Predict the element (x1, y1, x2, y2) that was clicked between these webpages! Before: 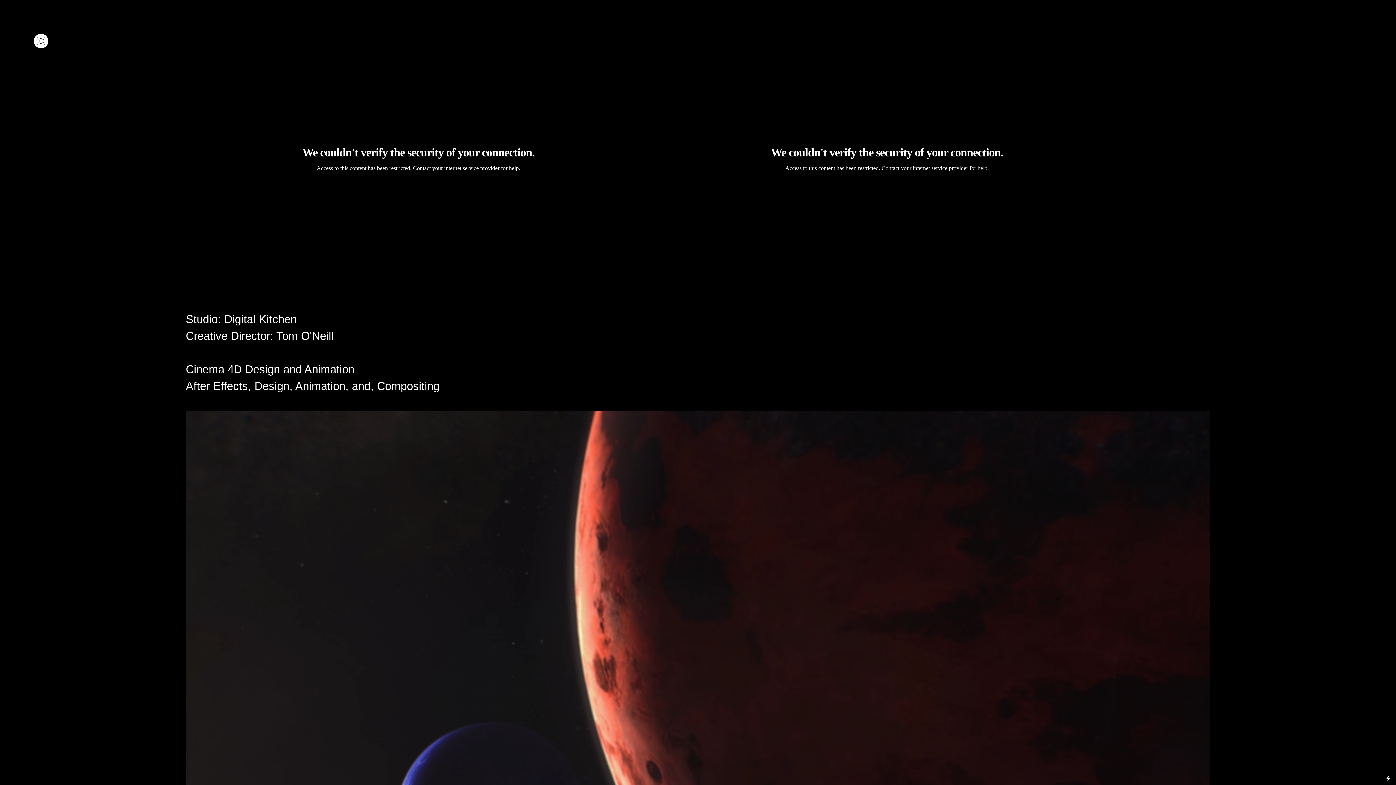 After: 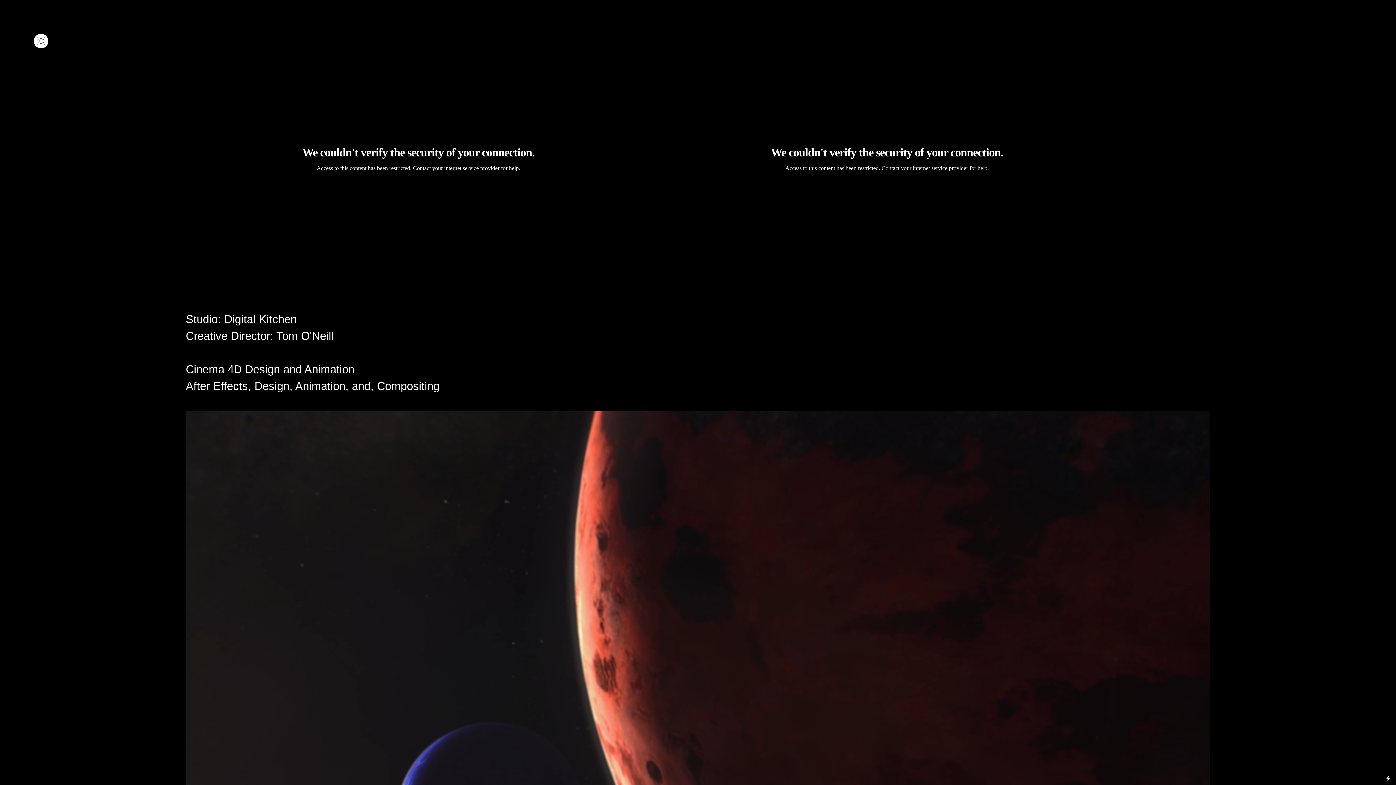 Action: bbox: (1384, 773, 1392, 781)